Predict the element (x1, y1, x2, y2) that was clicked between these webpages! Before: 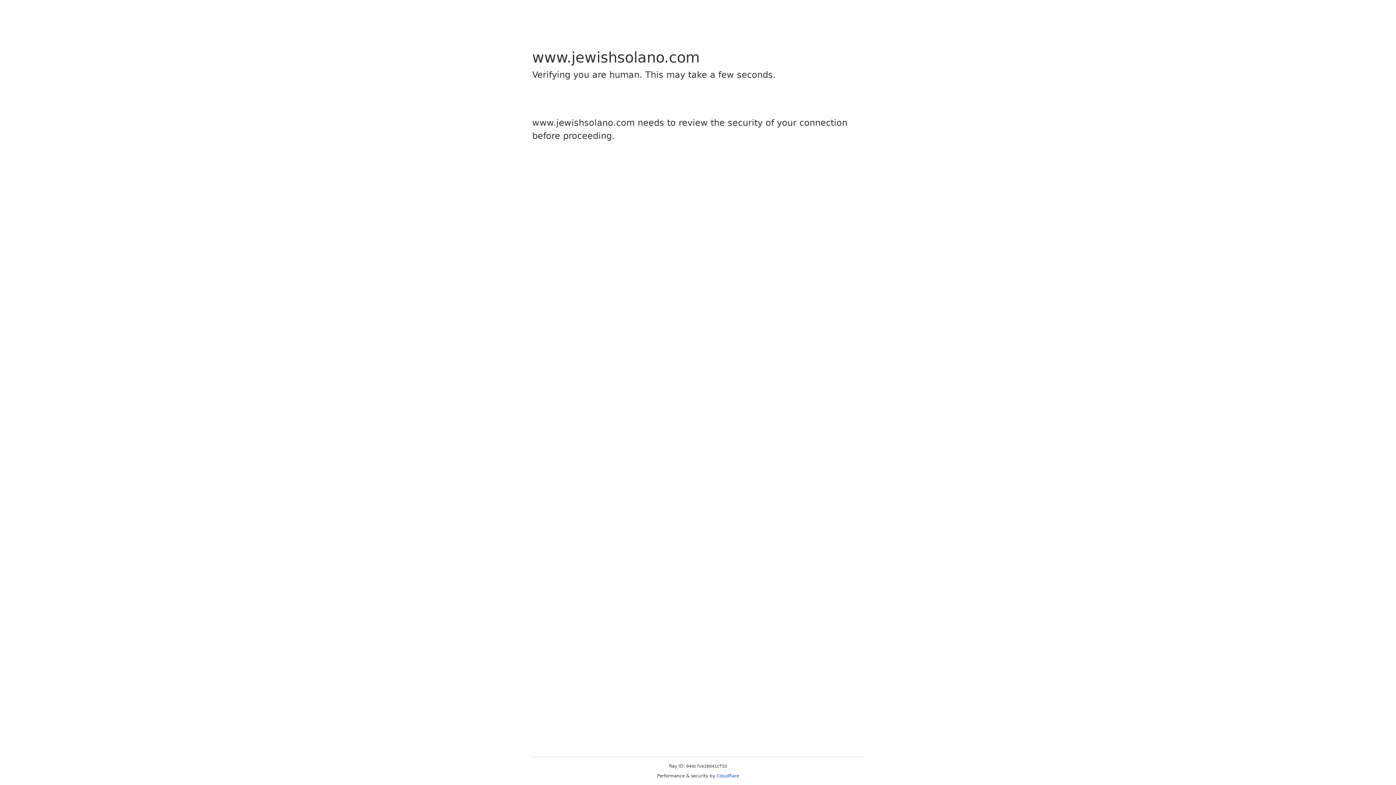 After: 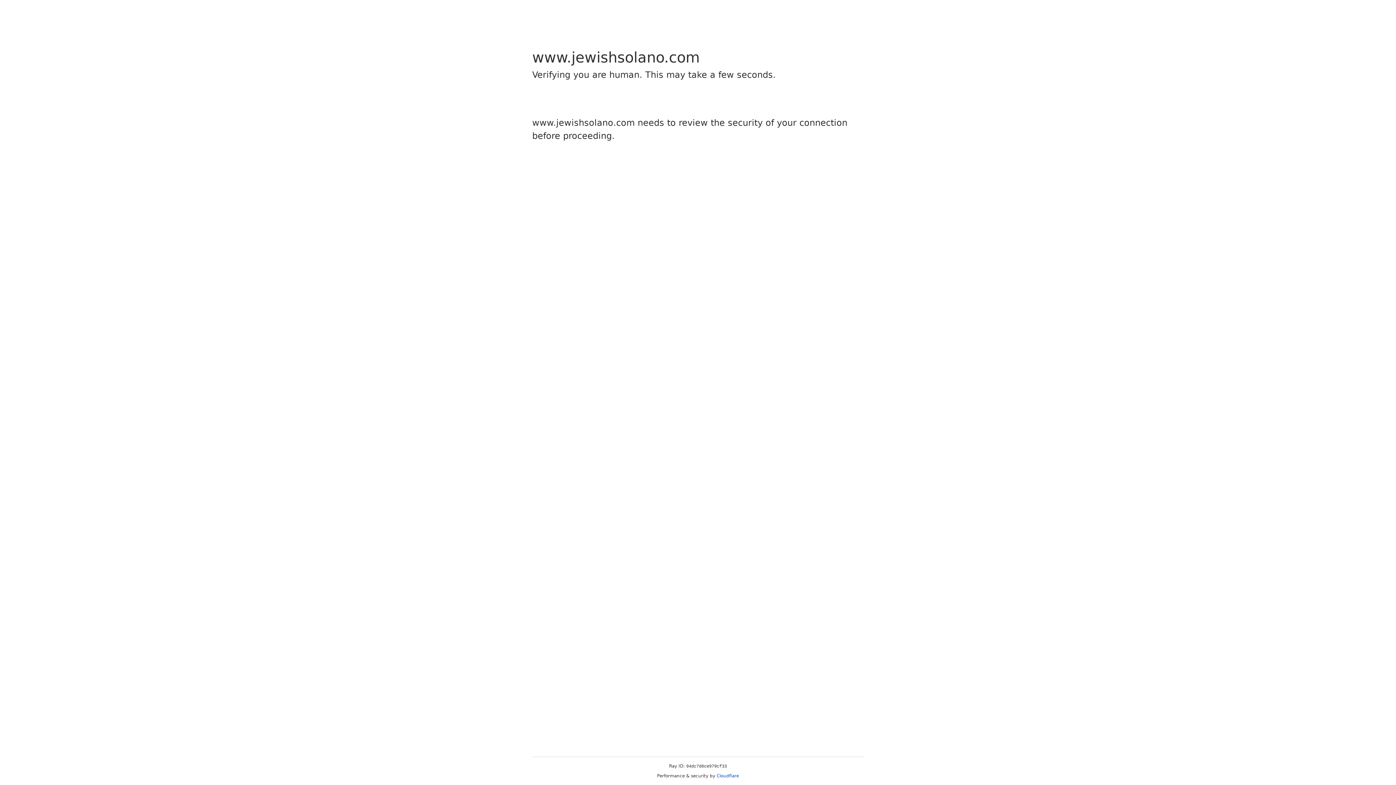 Action: bbox: (716, 773, 739, 778) label: Cloudflare